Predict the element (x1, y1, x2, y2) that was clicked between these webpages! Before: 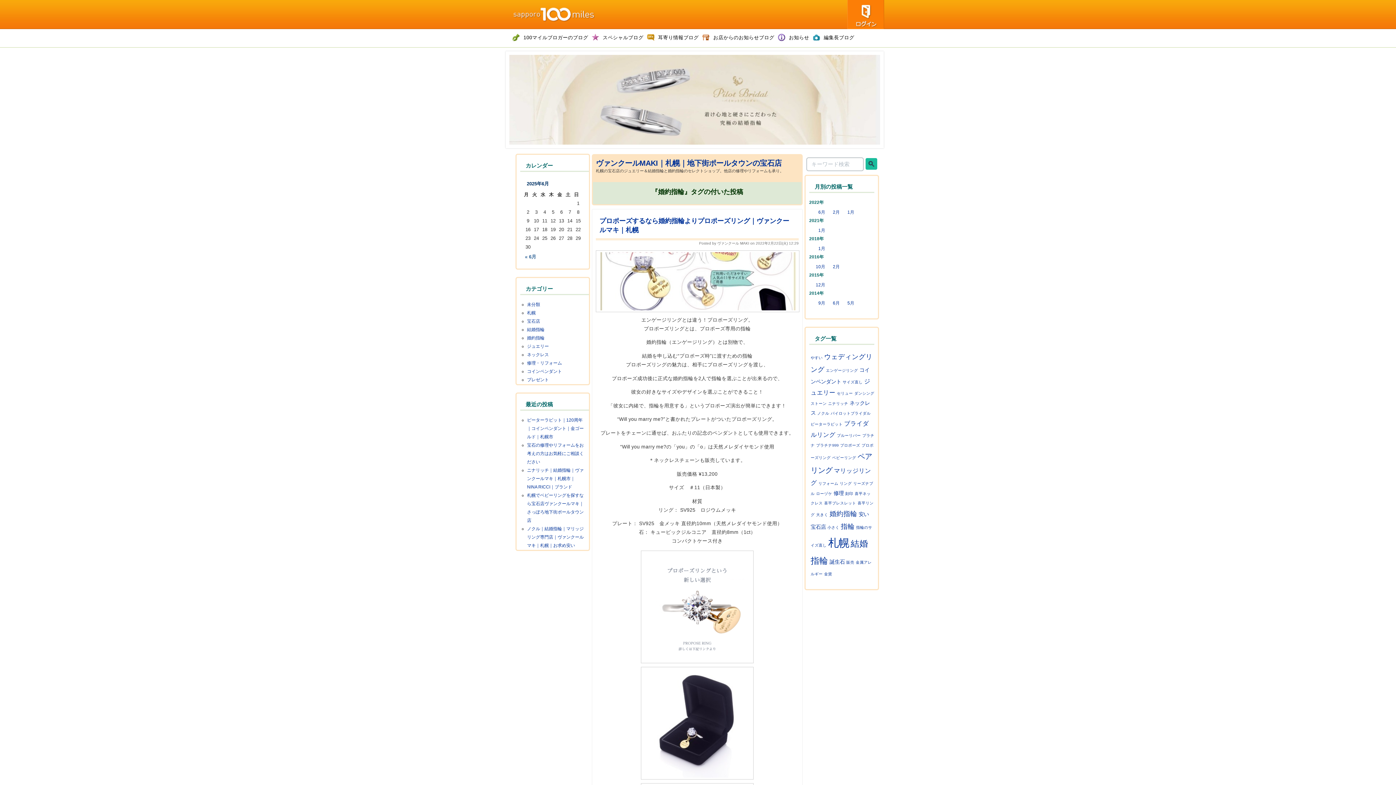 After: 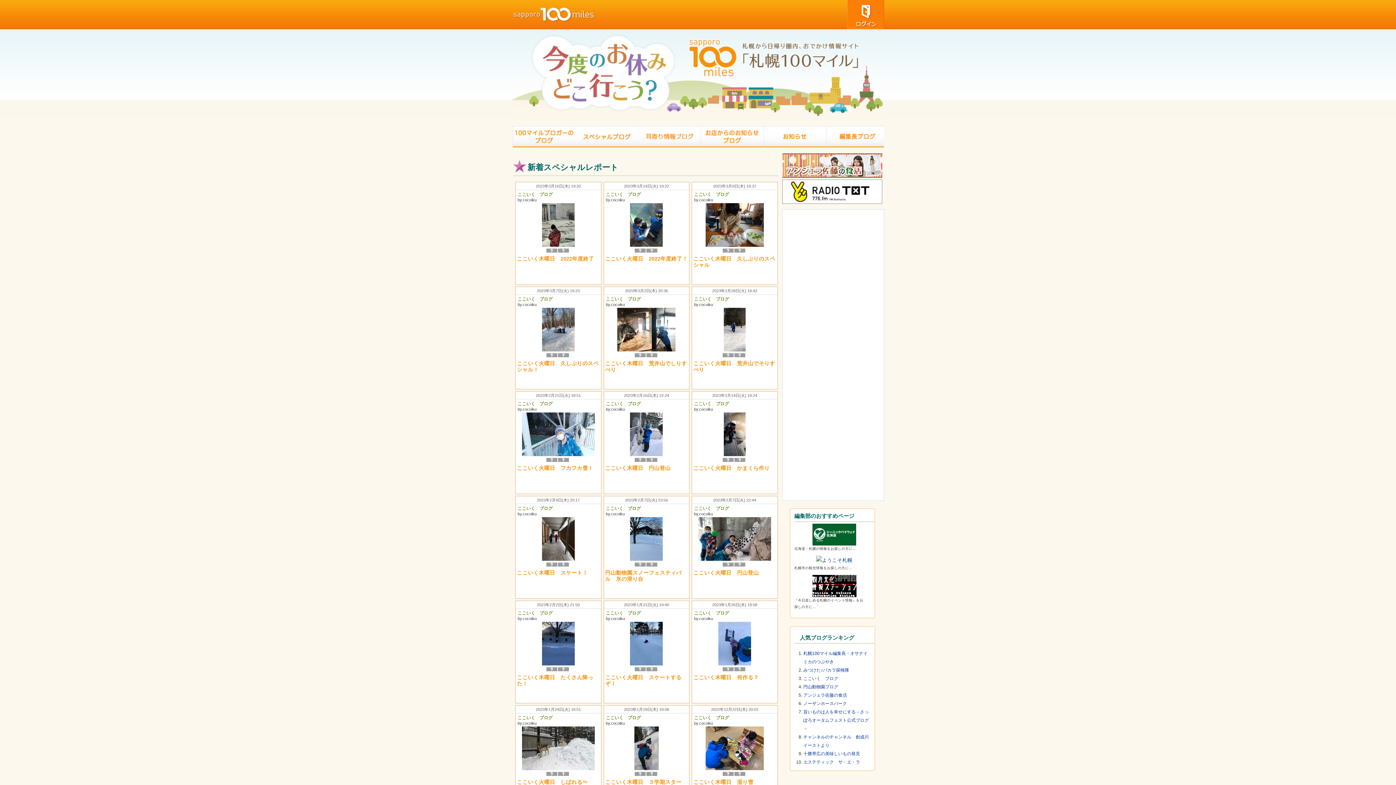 Action: bbox: (588, 34, 643, 40)